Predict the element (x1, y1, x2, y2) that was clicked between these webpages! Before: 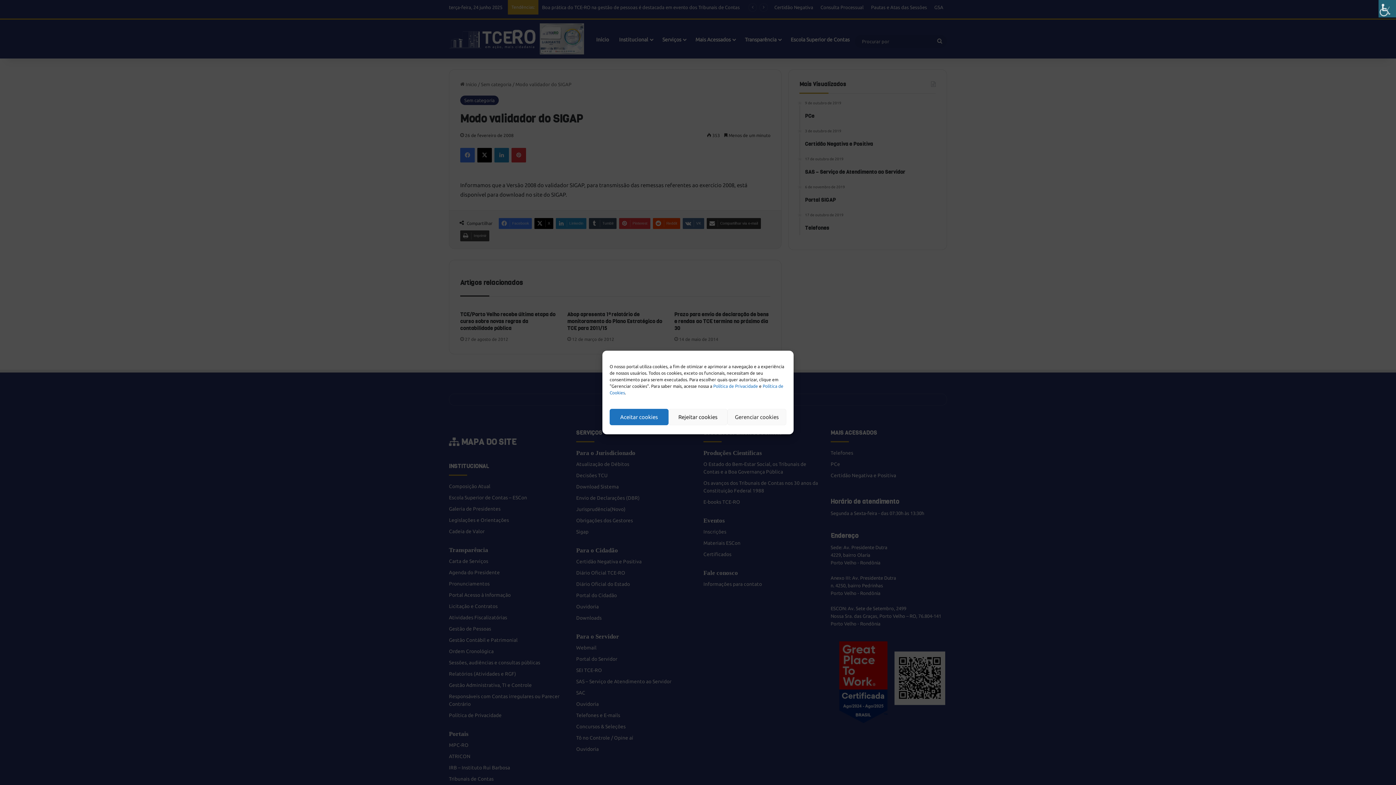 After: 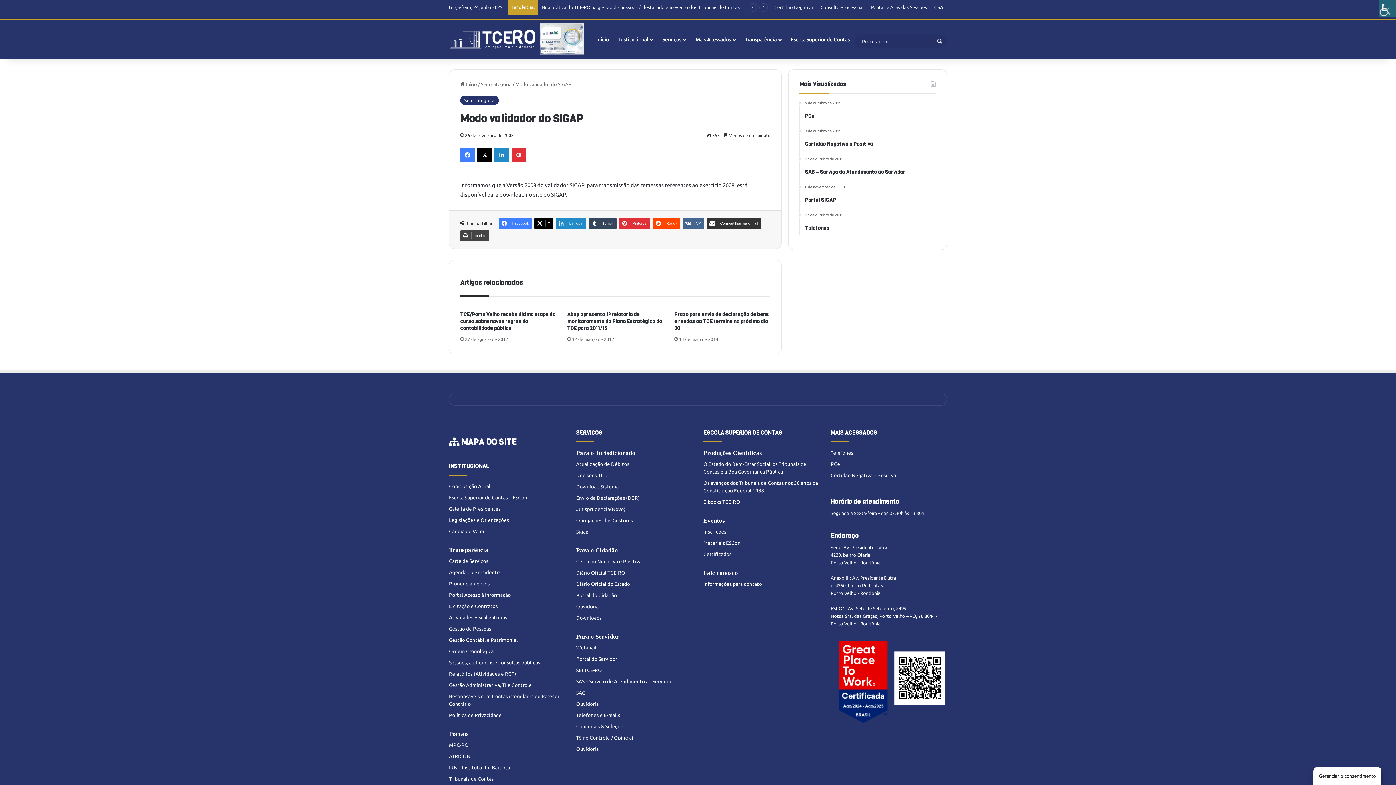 Action: label: Rejeitar cookies bbox: (668, 409, 727, 425)